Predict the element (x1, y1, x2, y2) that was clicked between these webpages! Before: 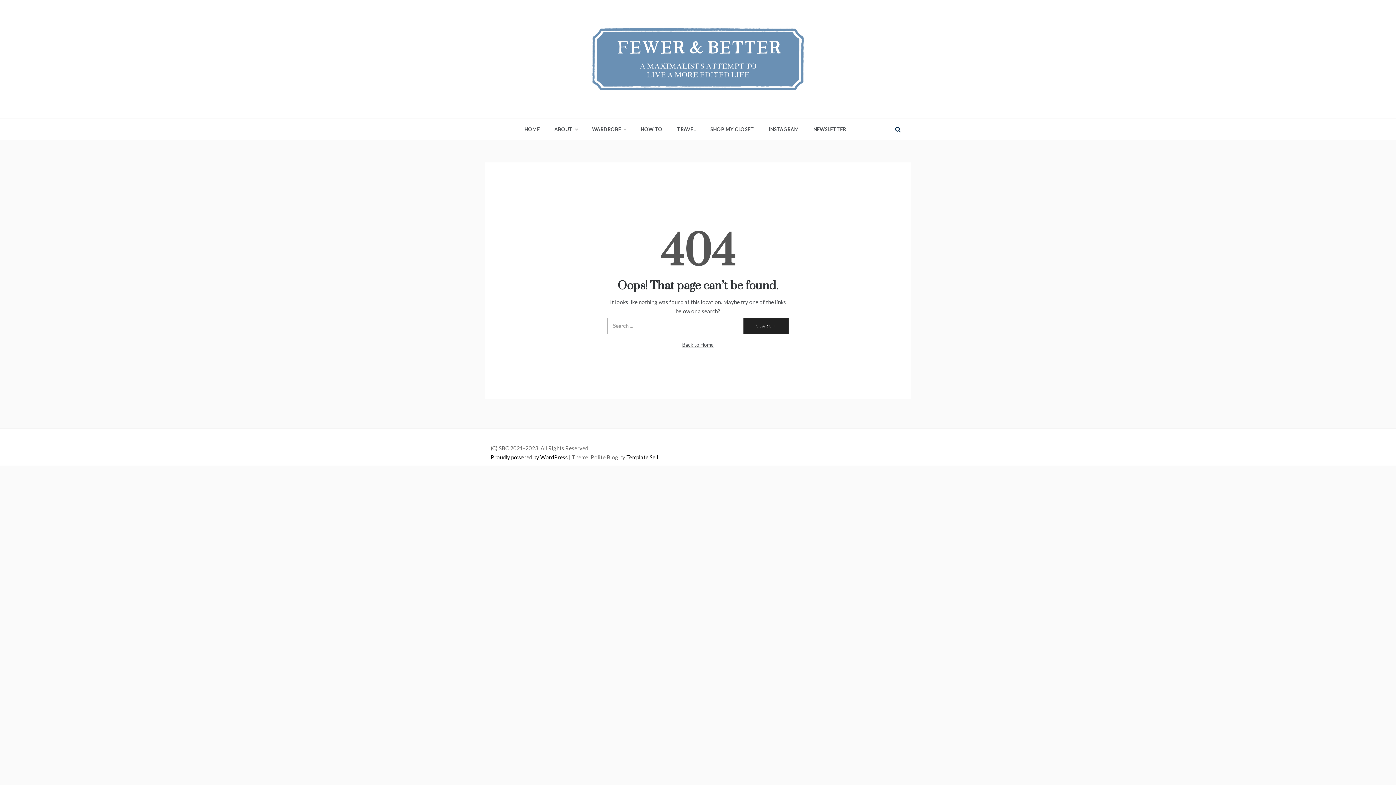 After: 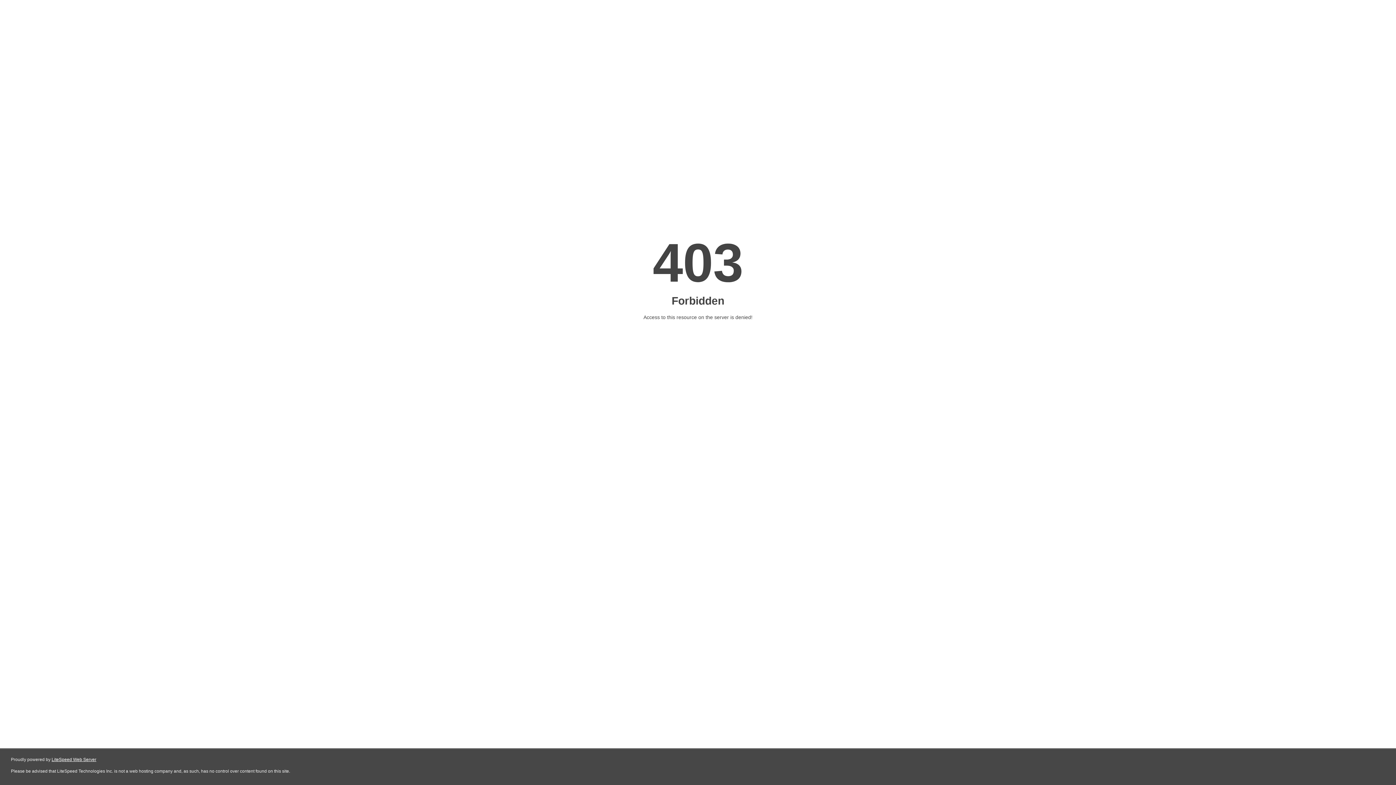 Action: label: Template Sell bbox: (626, 454, 658, 460)